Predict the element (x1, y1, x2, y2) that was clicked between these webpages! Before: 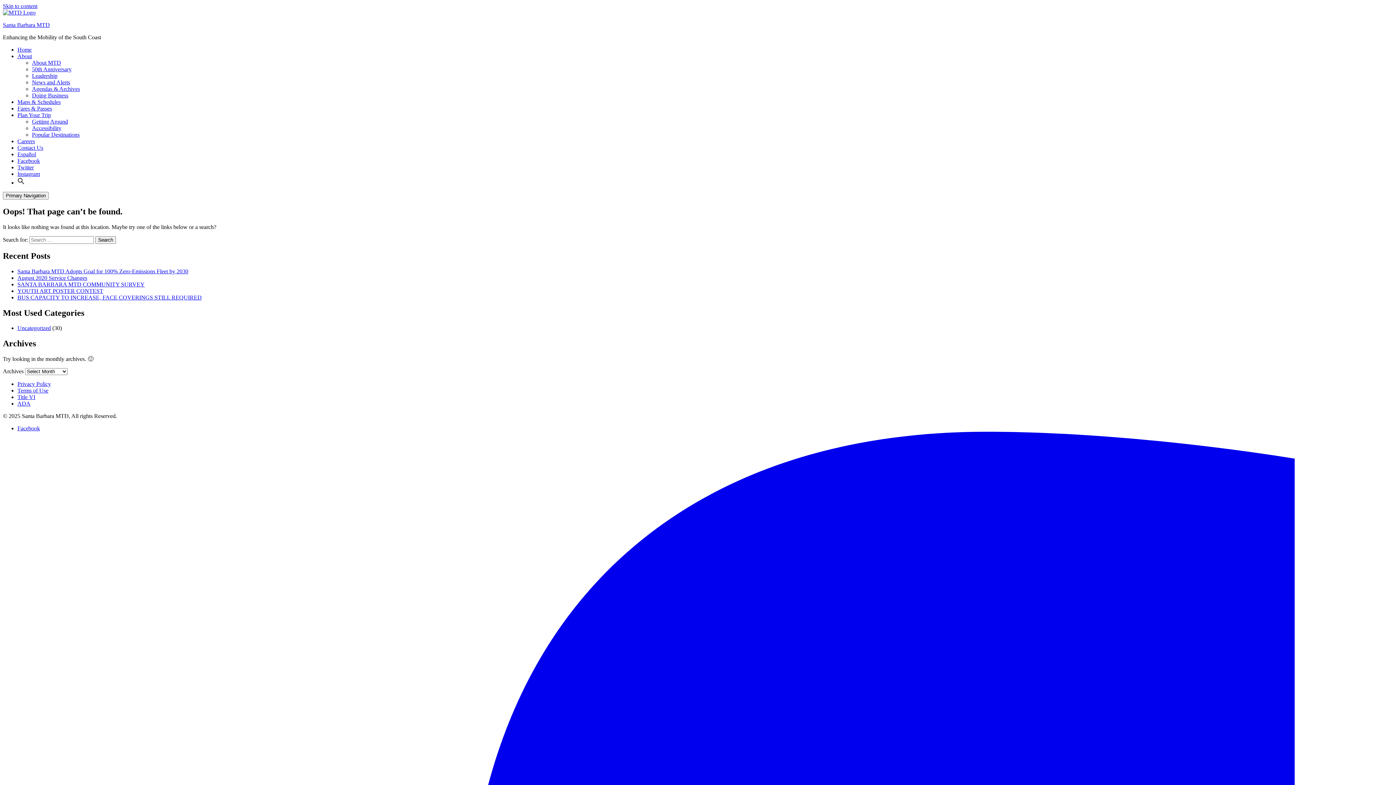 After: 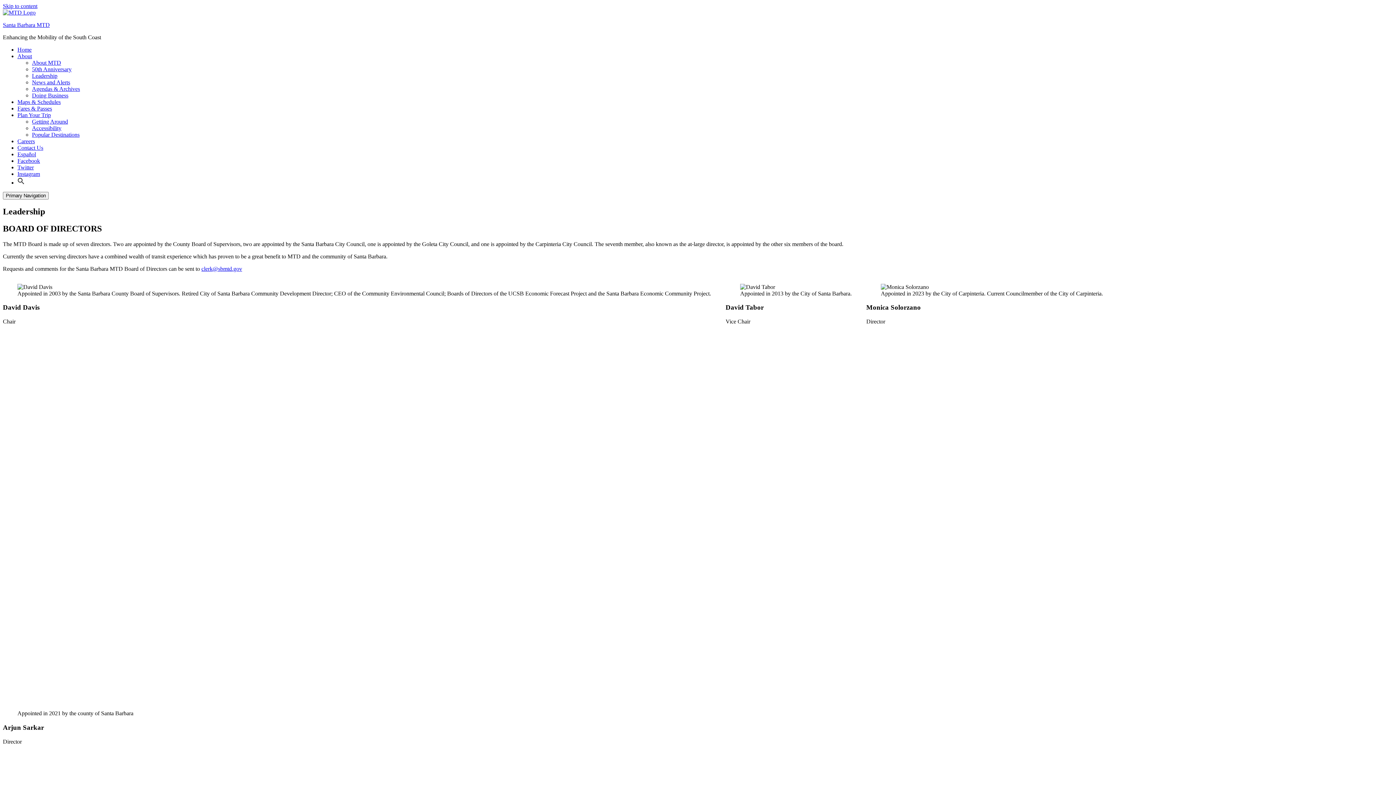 Action: label: Leadership bbox: (32, 72, 57, 78)